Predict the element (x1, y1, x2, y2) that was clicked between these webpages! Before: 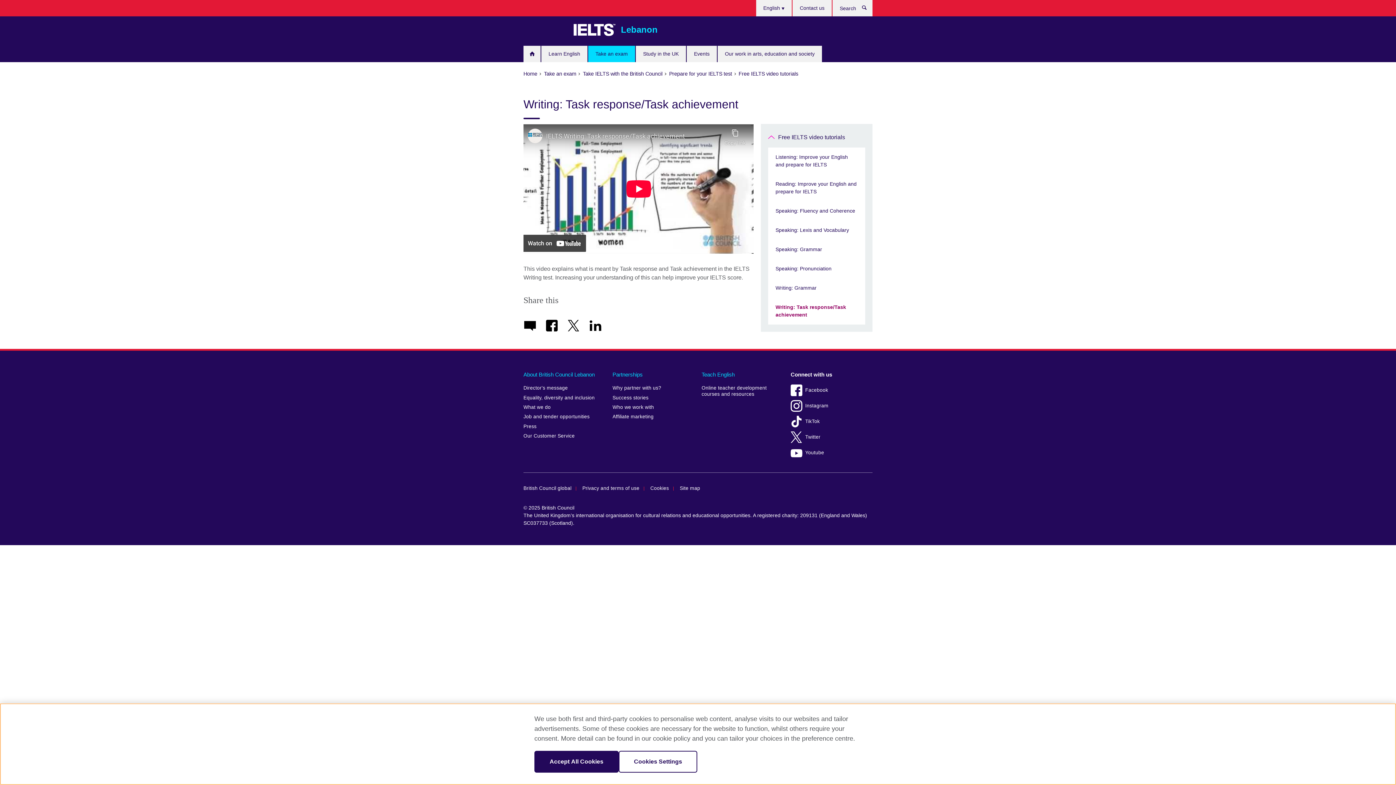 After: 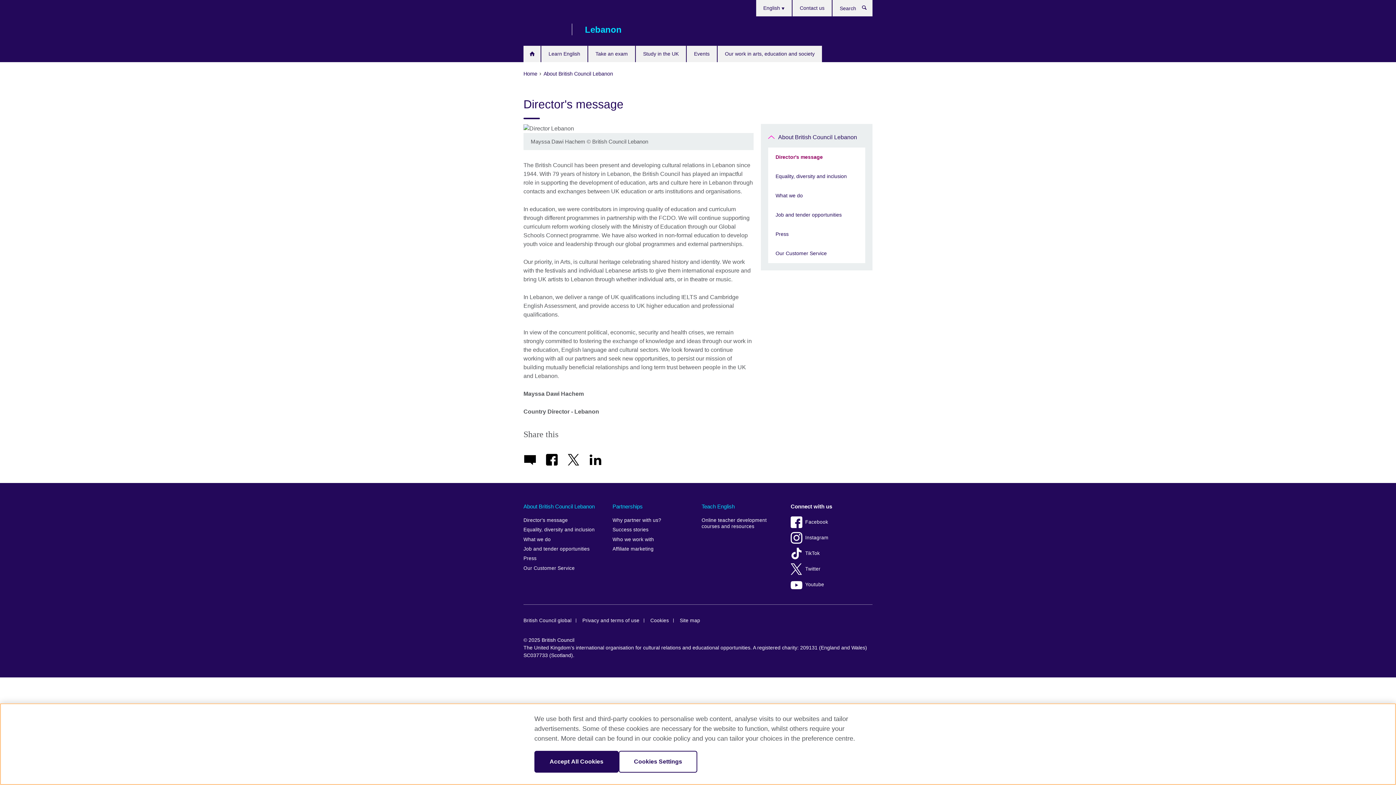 Action: bbox: (523, 383, 605, 393) label: Director's message